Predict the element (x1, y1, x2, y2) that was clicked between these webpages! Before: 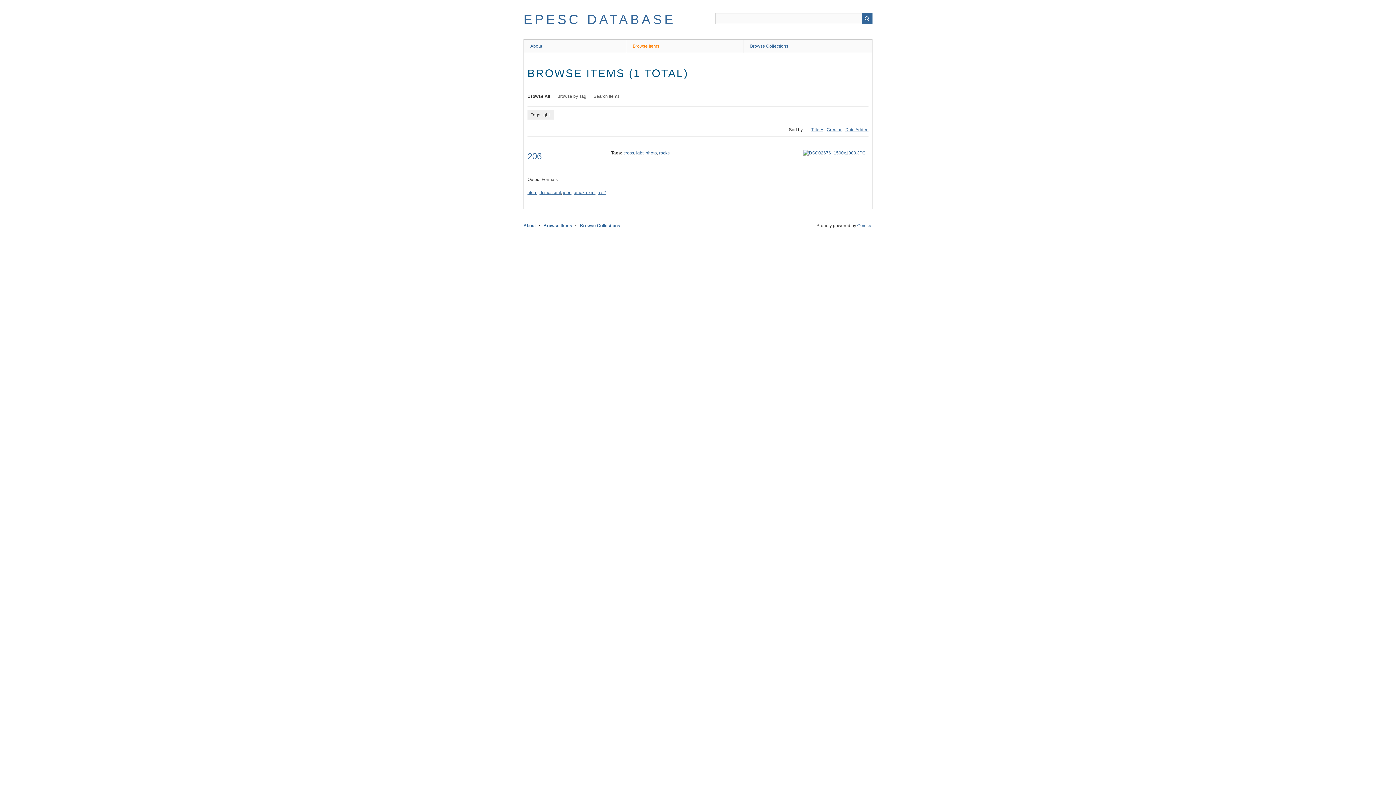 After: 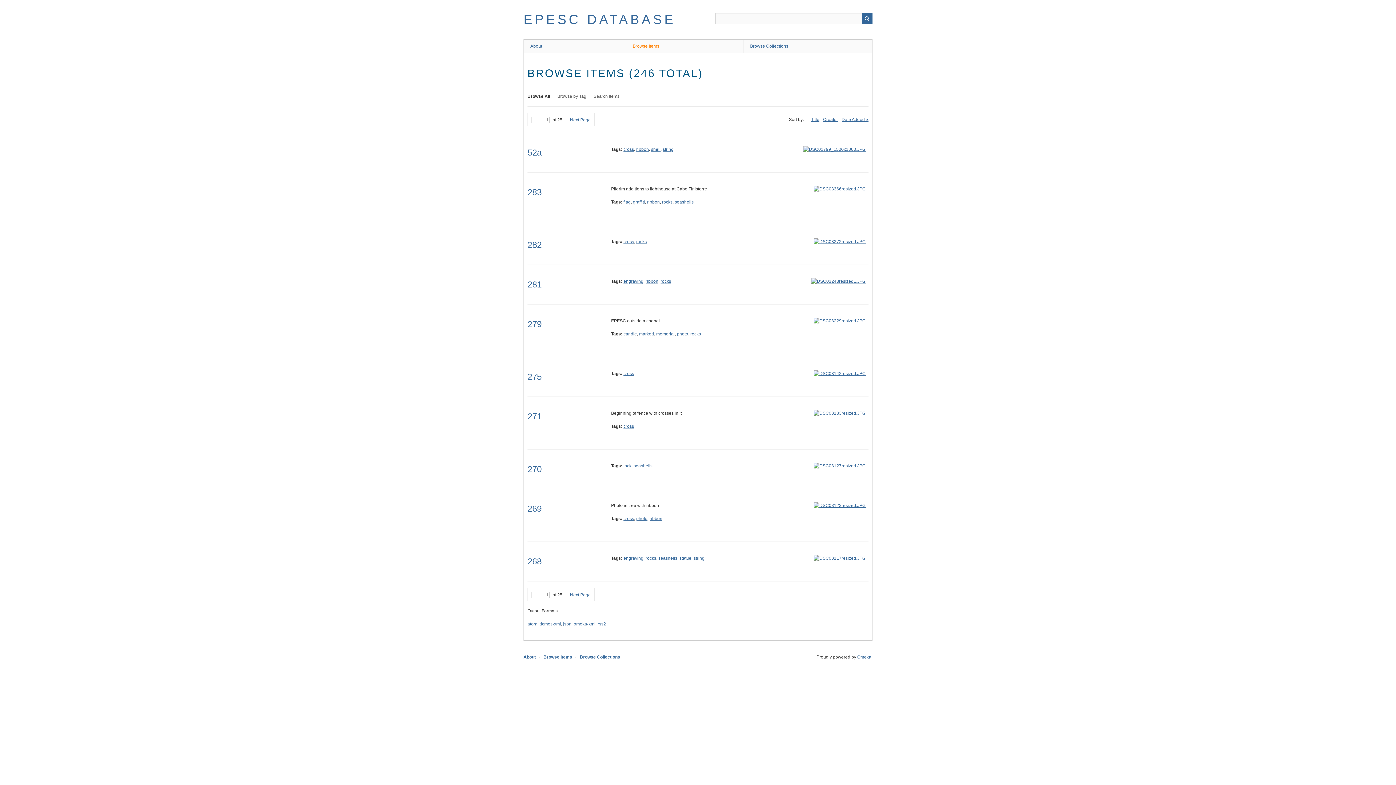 Action: bbox: (626, 39, 743, 52) label: Browse Items